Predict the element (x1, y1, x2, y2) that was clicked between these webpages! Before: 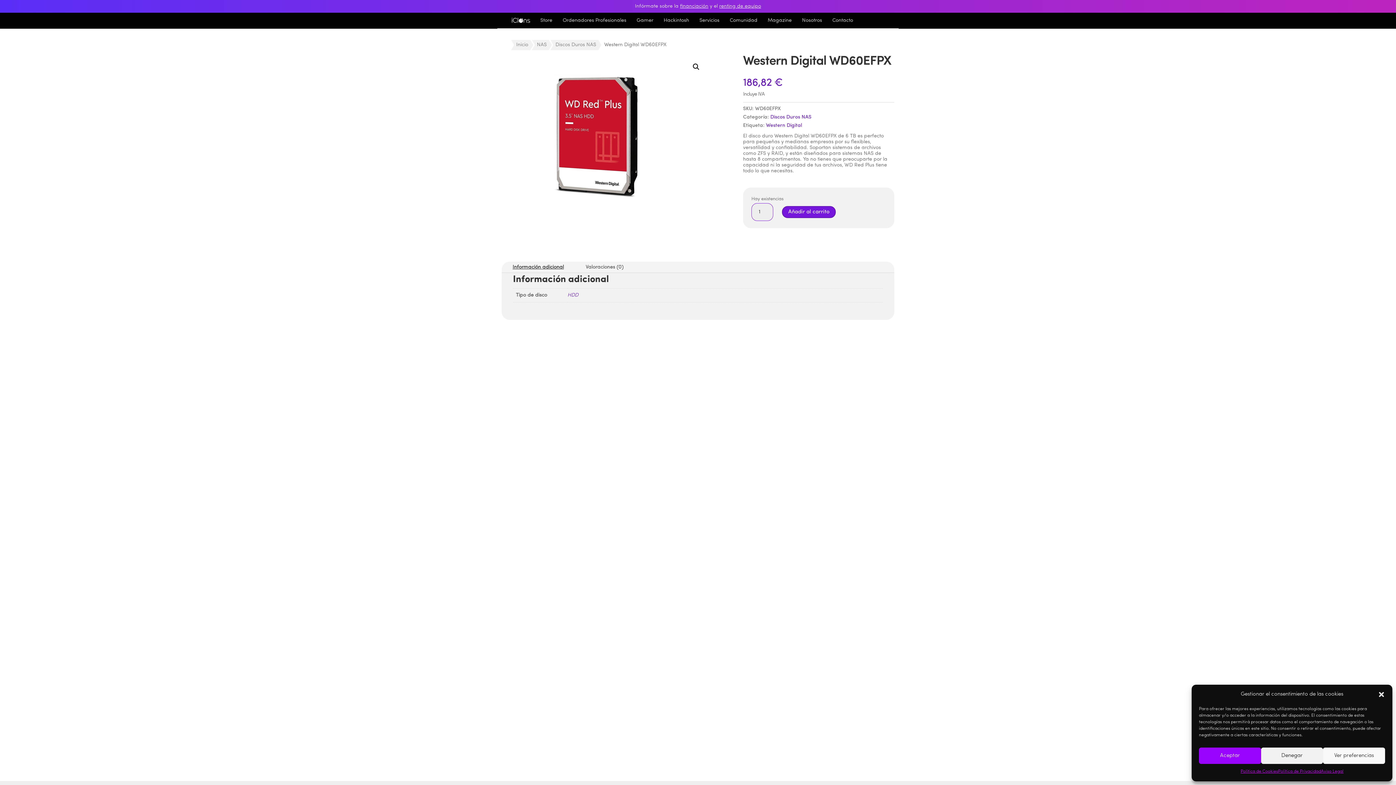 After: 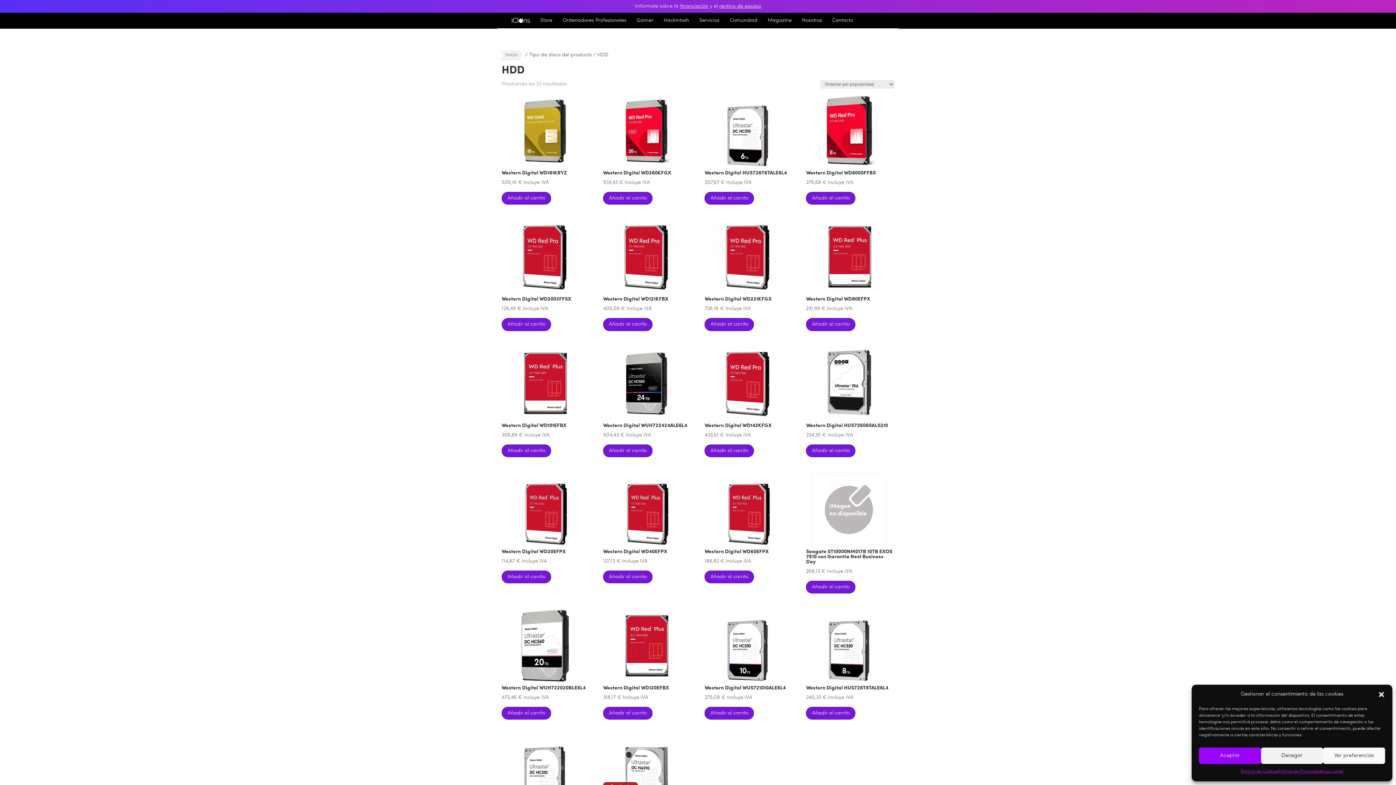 Action: bbox: (567, 292, 578, 298) label: HDD